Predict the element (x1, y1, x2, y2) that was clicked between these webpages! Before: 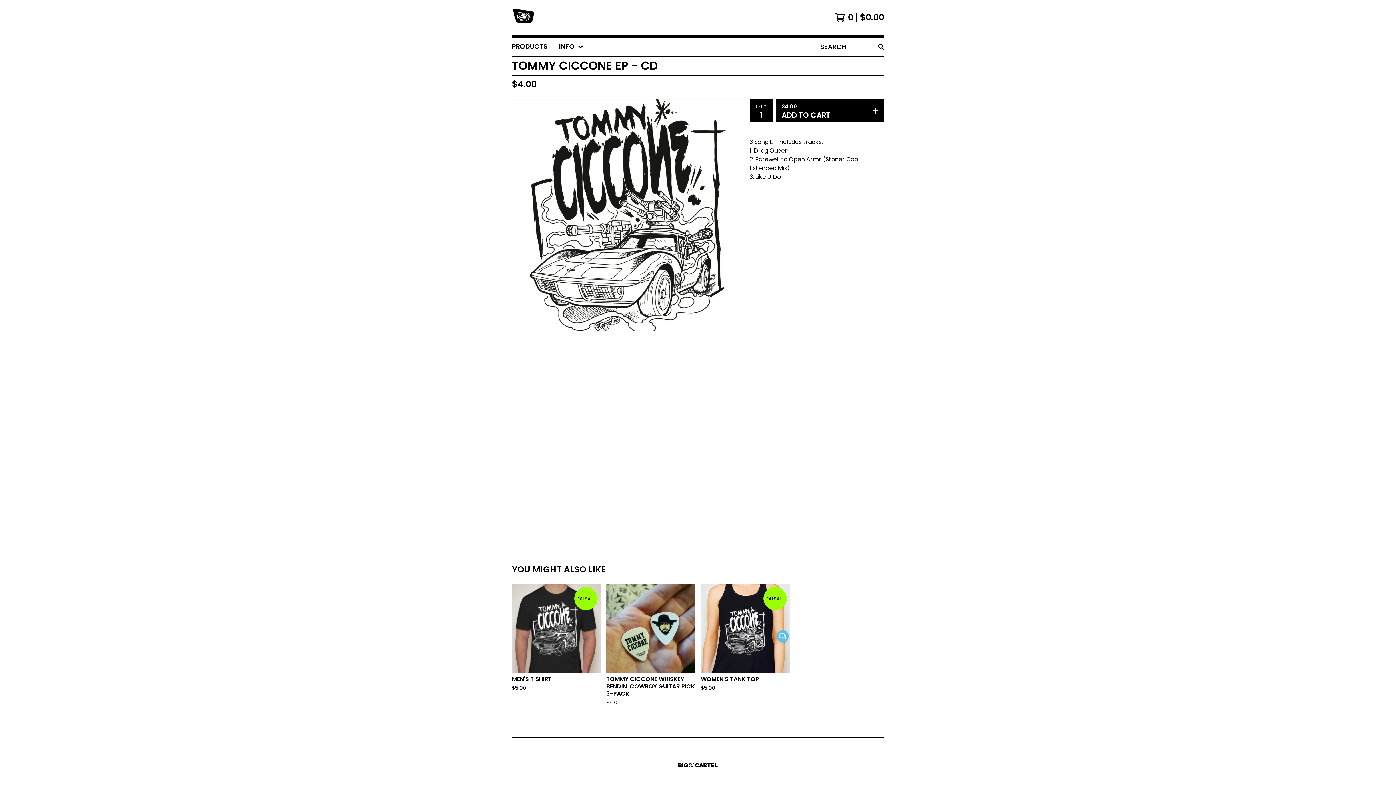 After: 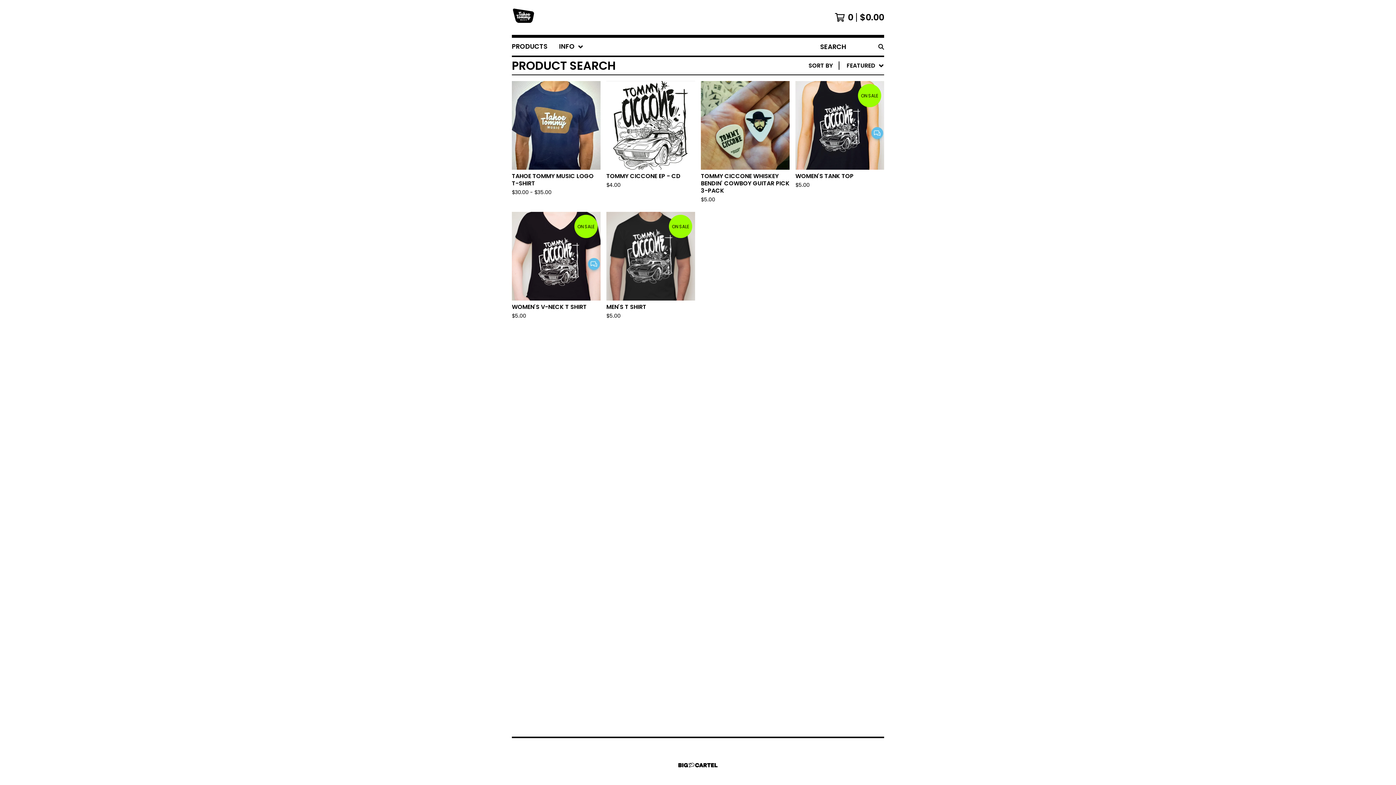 Action: bbox: (875, 37, 887, 55)